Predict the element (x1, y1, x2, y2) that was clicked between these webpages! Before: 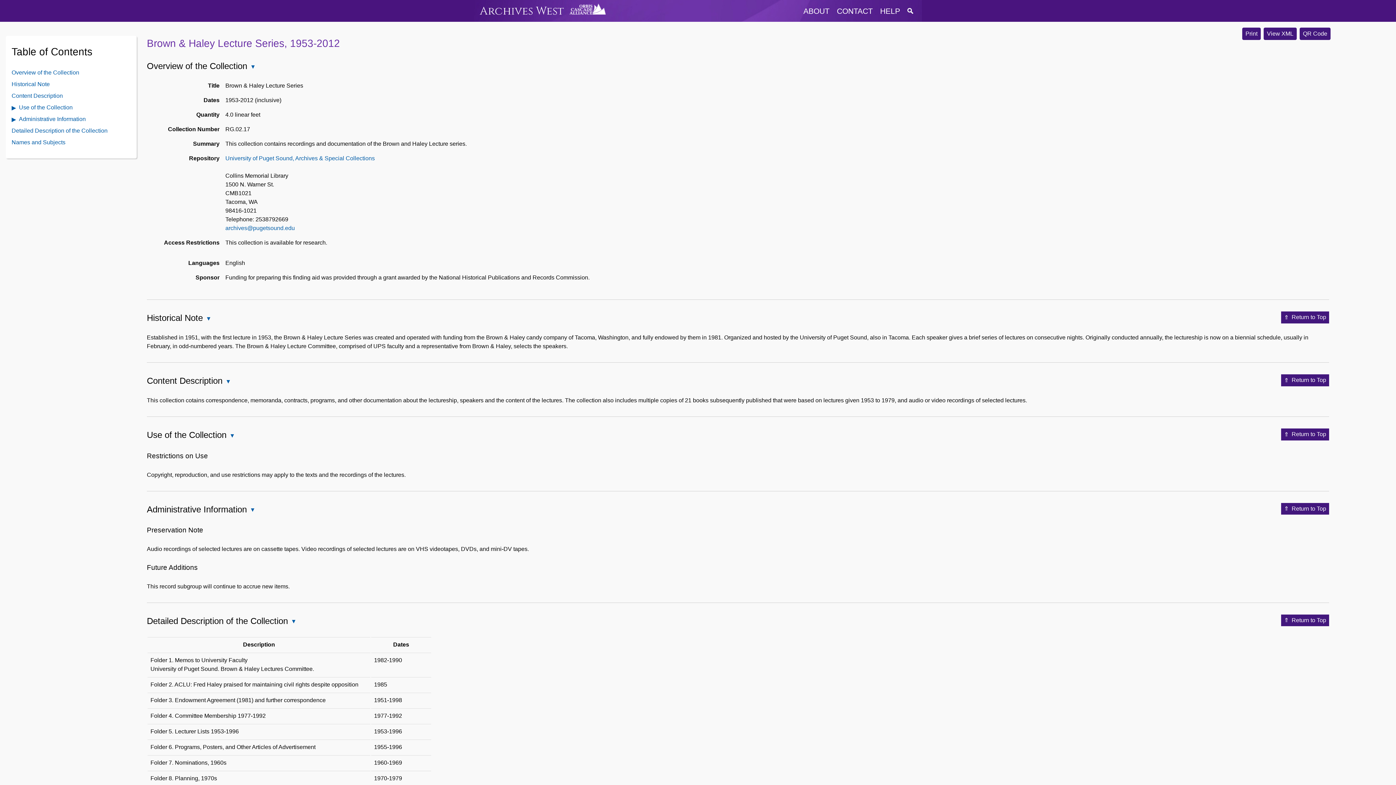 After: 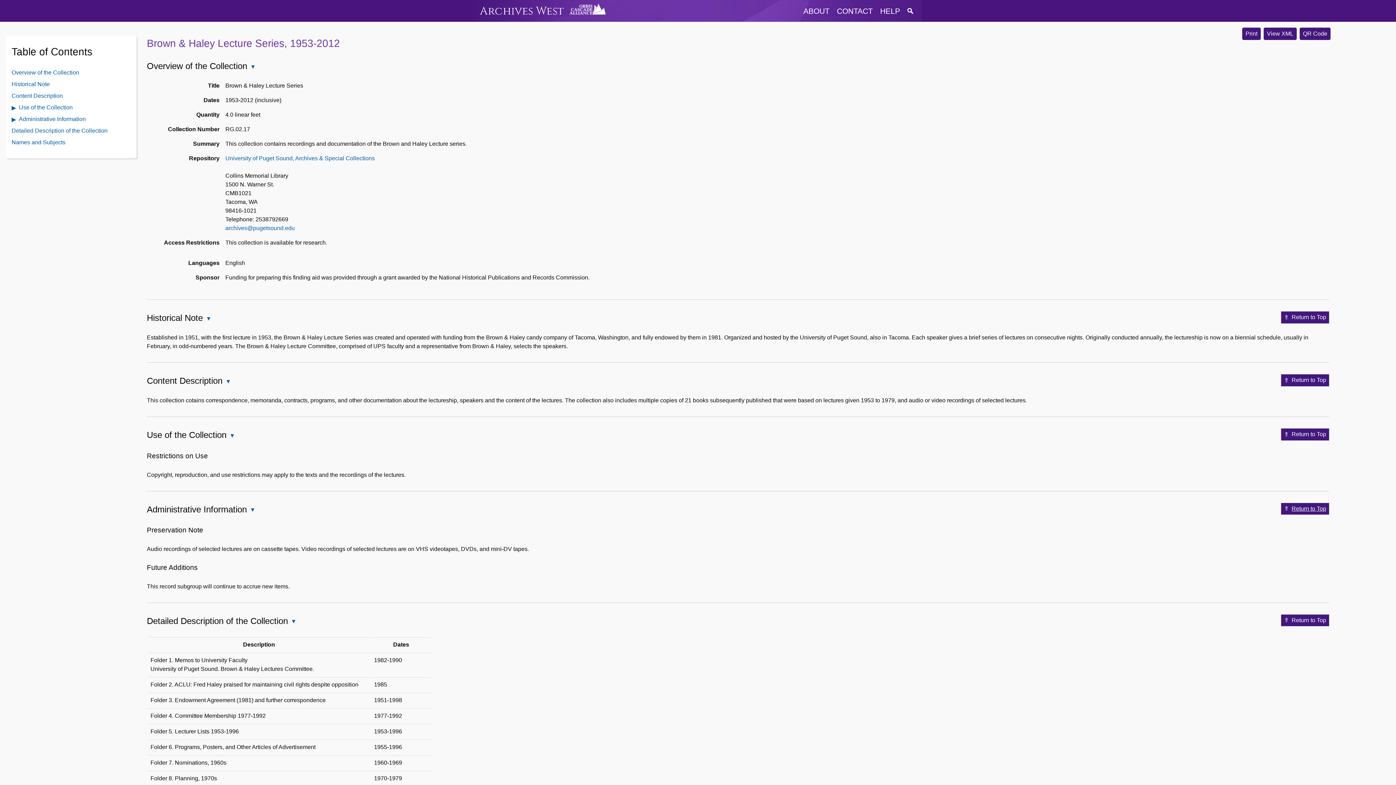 Action: bbox: (1281, 503, 1329, 515) label: Return to Top